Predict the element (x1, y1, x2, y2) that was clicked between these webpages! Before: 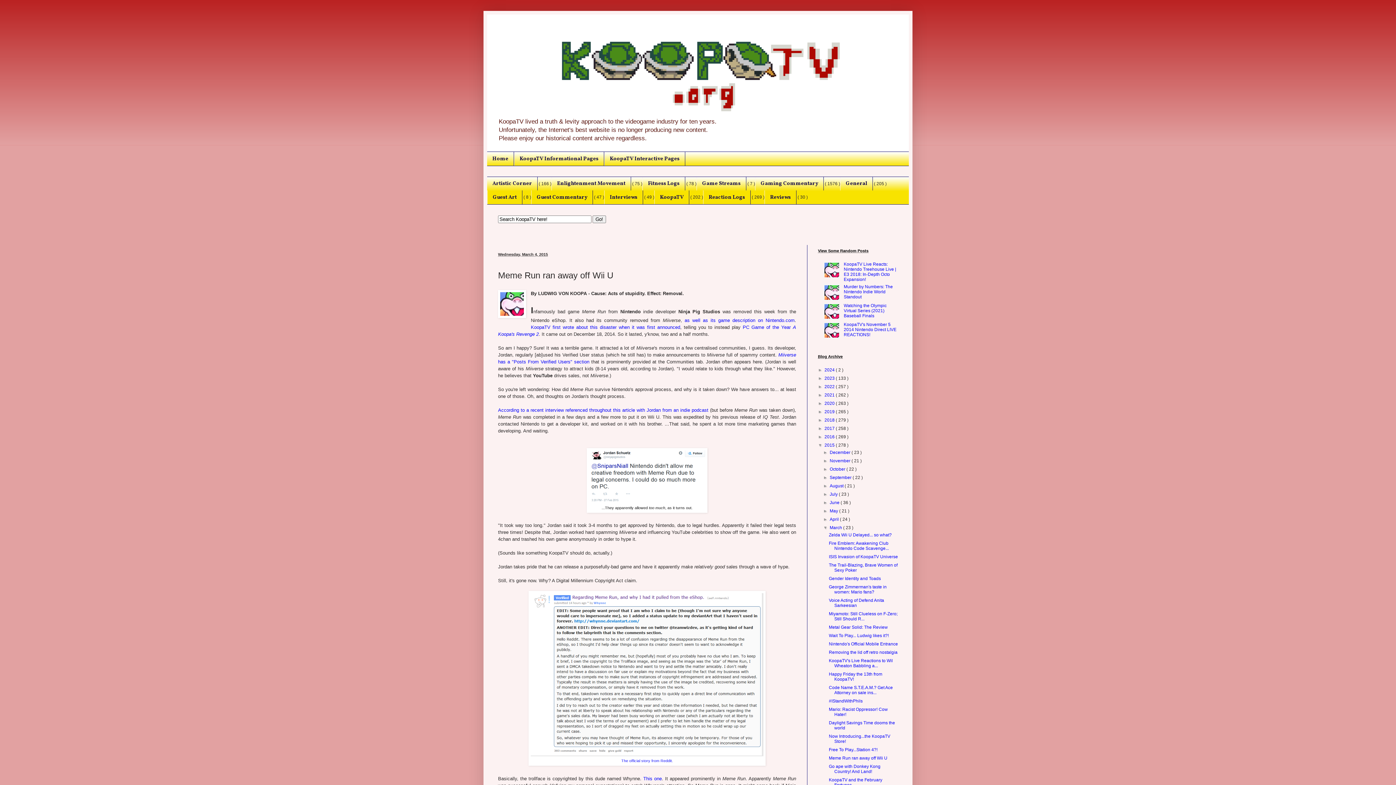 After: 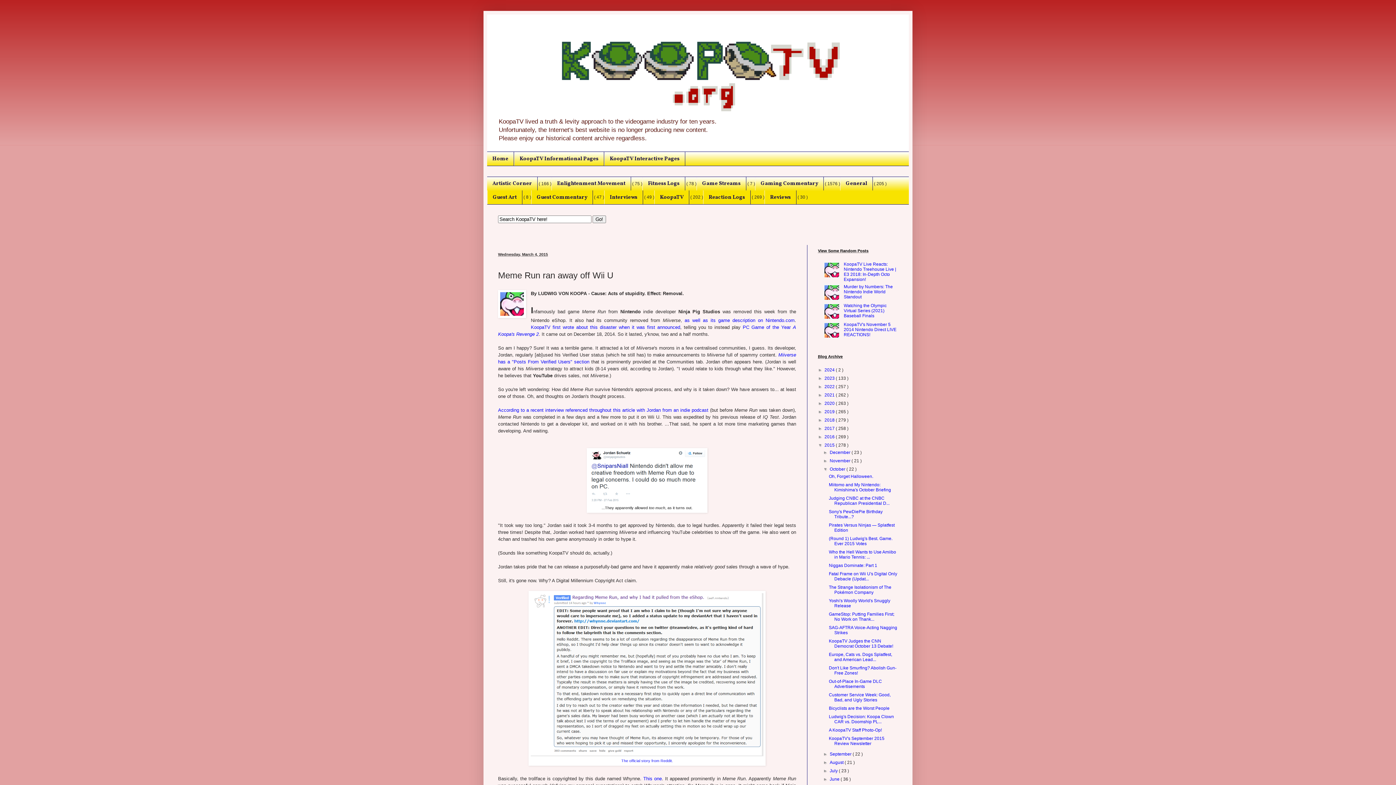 Action: label: ►   bbox: (823, 466, 829, 471)